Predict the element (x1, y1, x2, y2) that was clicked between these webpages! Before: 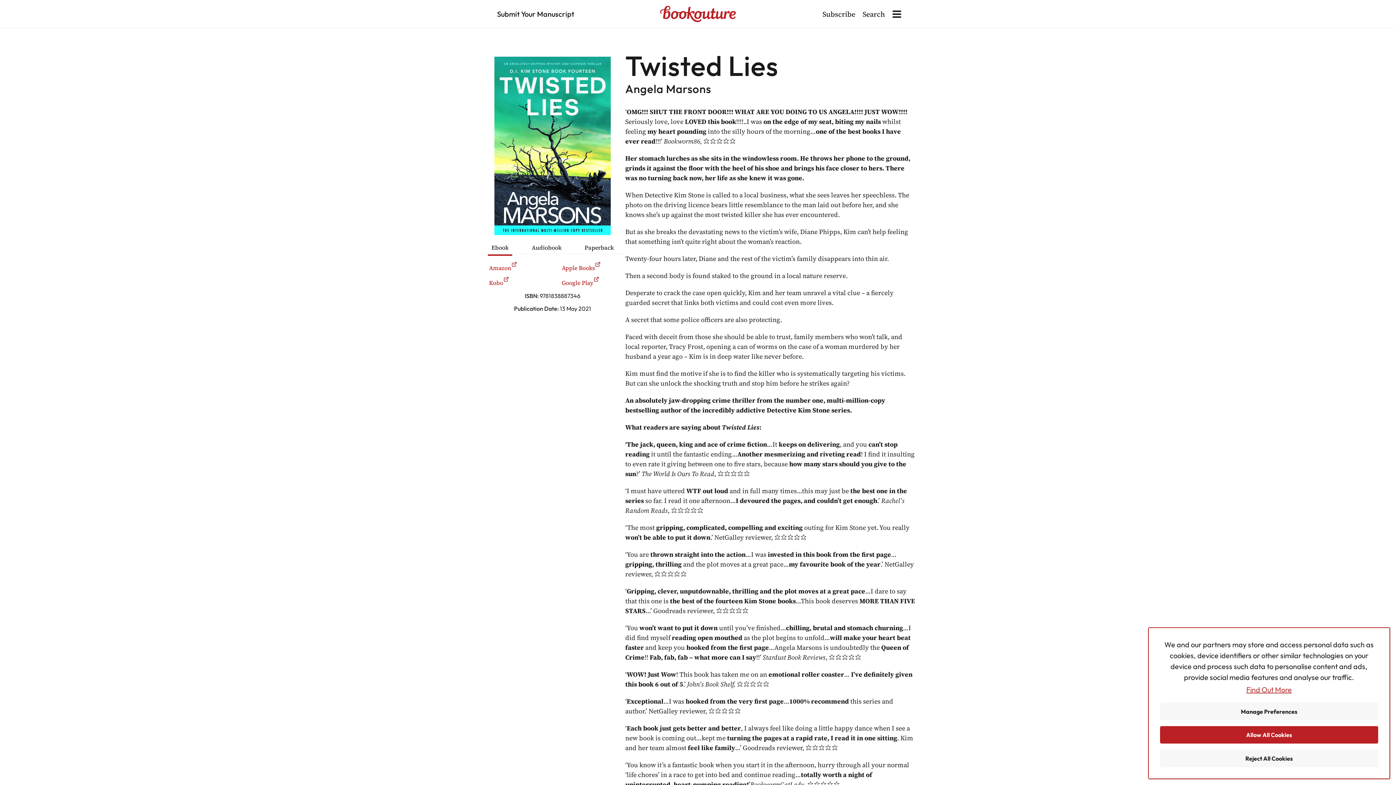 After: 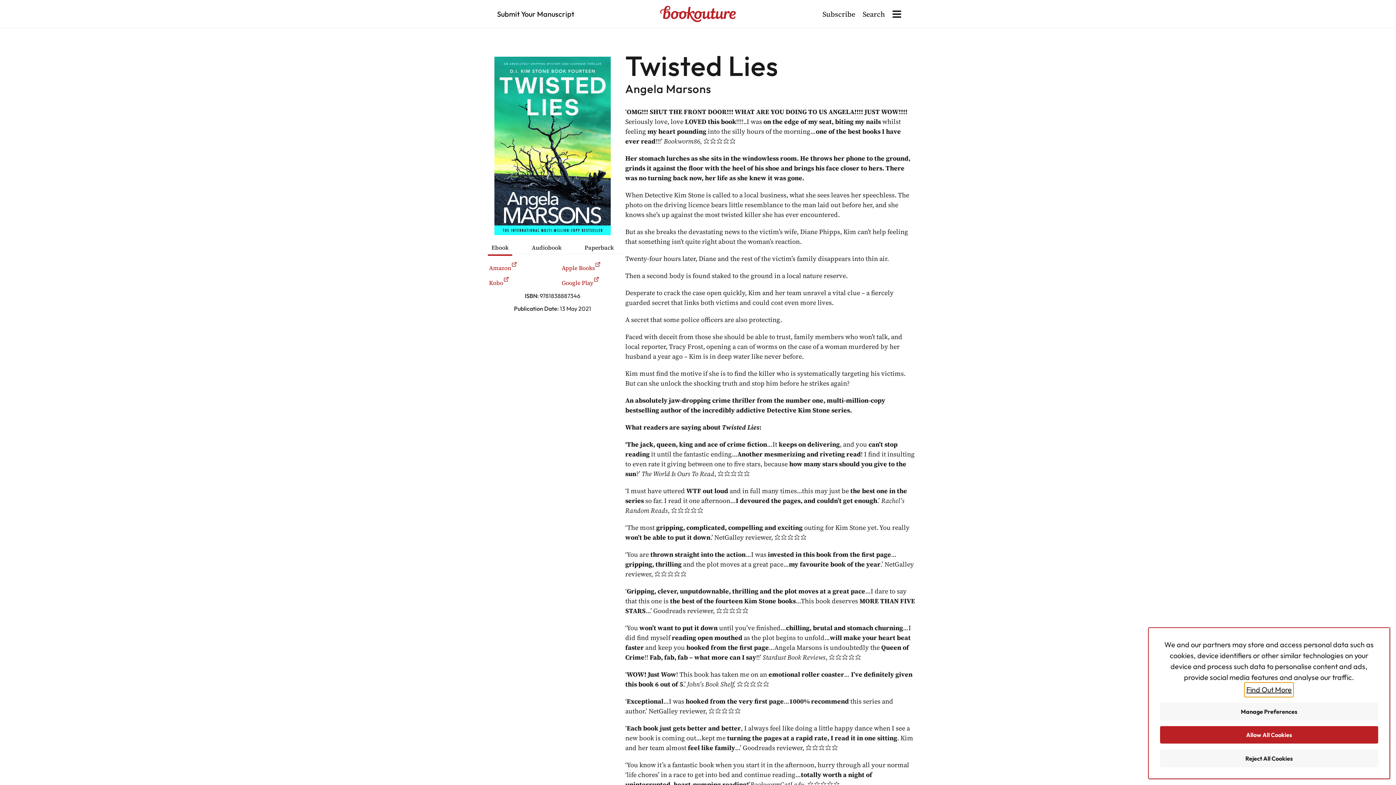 Action: label: learn more about cookies bbox: (1245, 683, 1293, 697)